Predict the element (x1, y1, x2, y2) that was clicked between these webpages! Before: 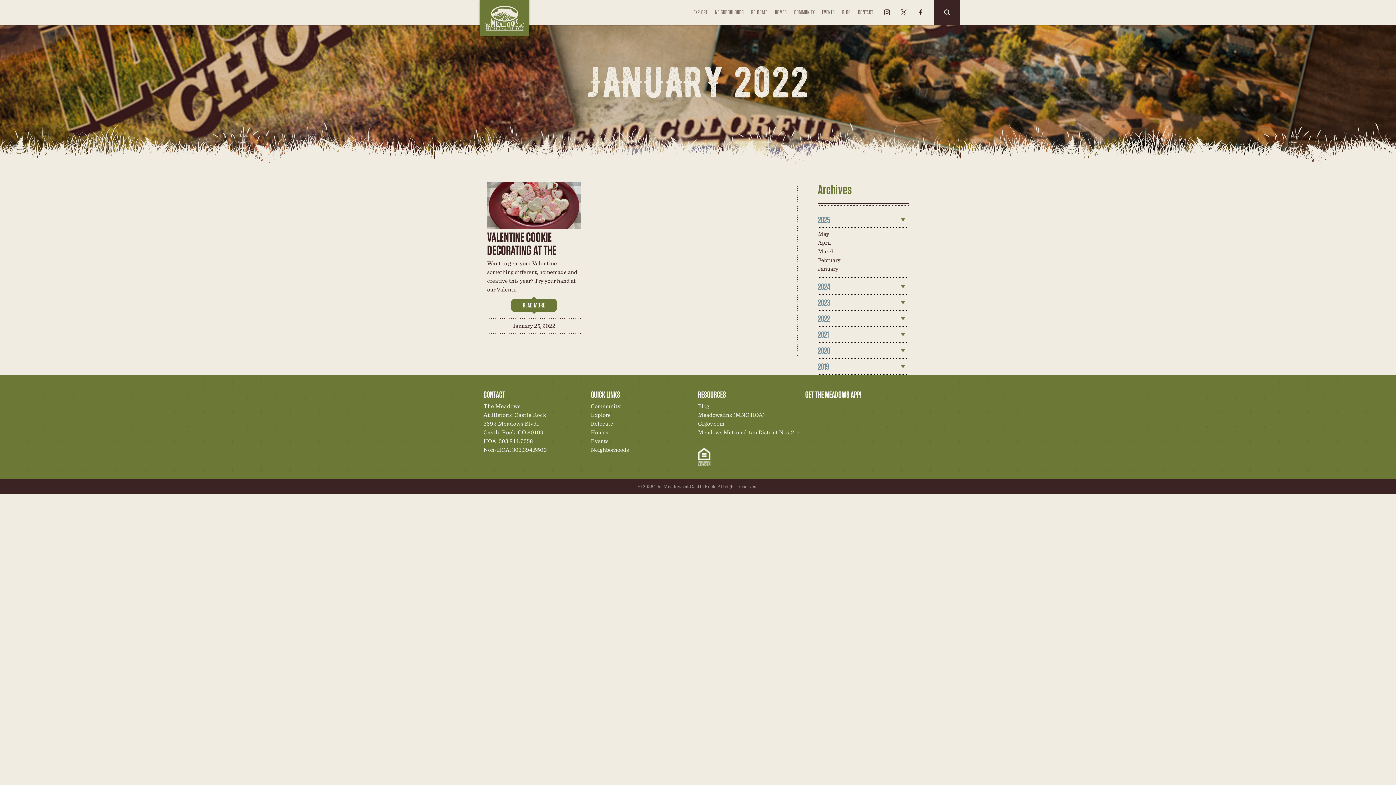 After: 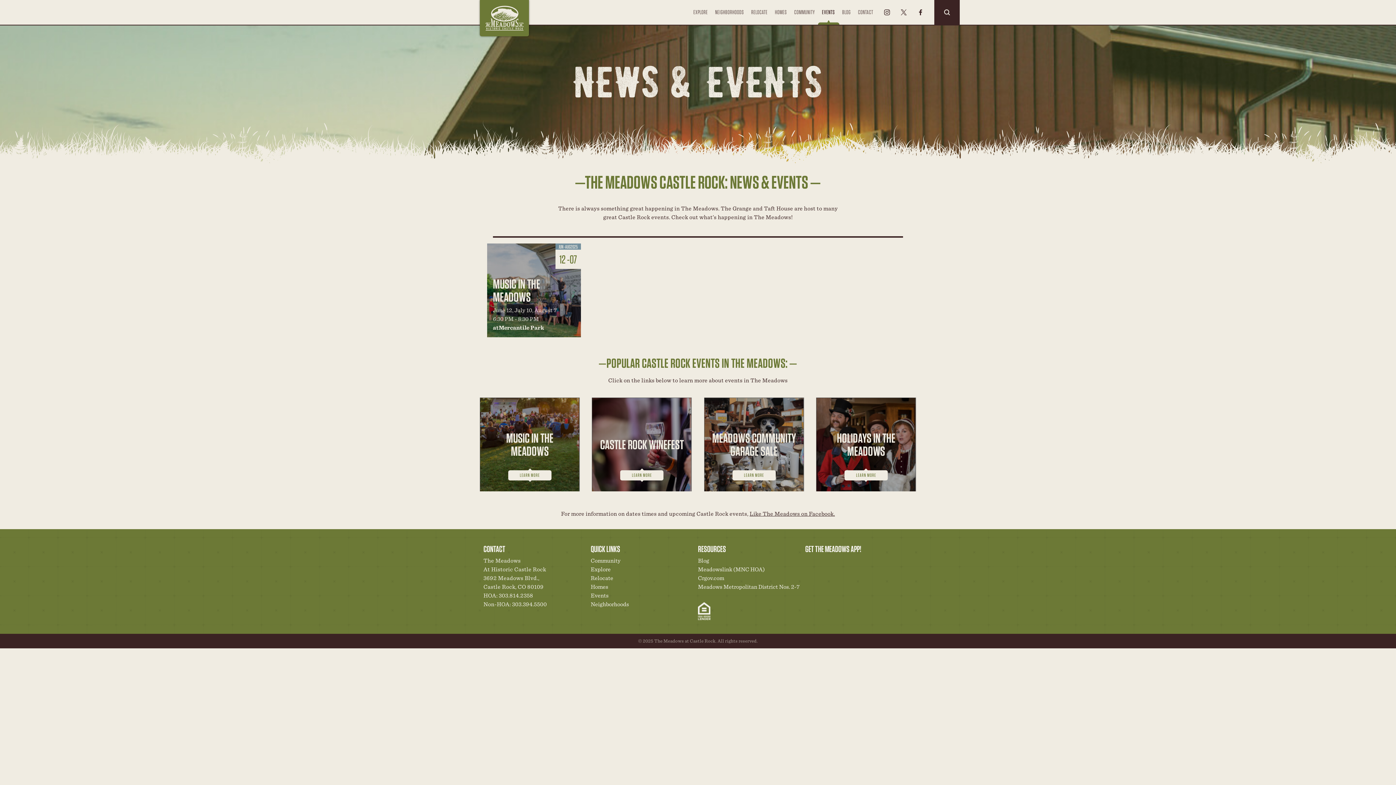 Action: label: Events bbox: (590, 437, 608, 444)